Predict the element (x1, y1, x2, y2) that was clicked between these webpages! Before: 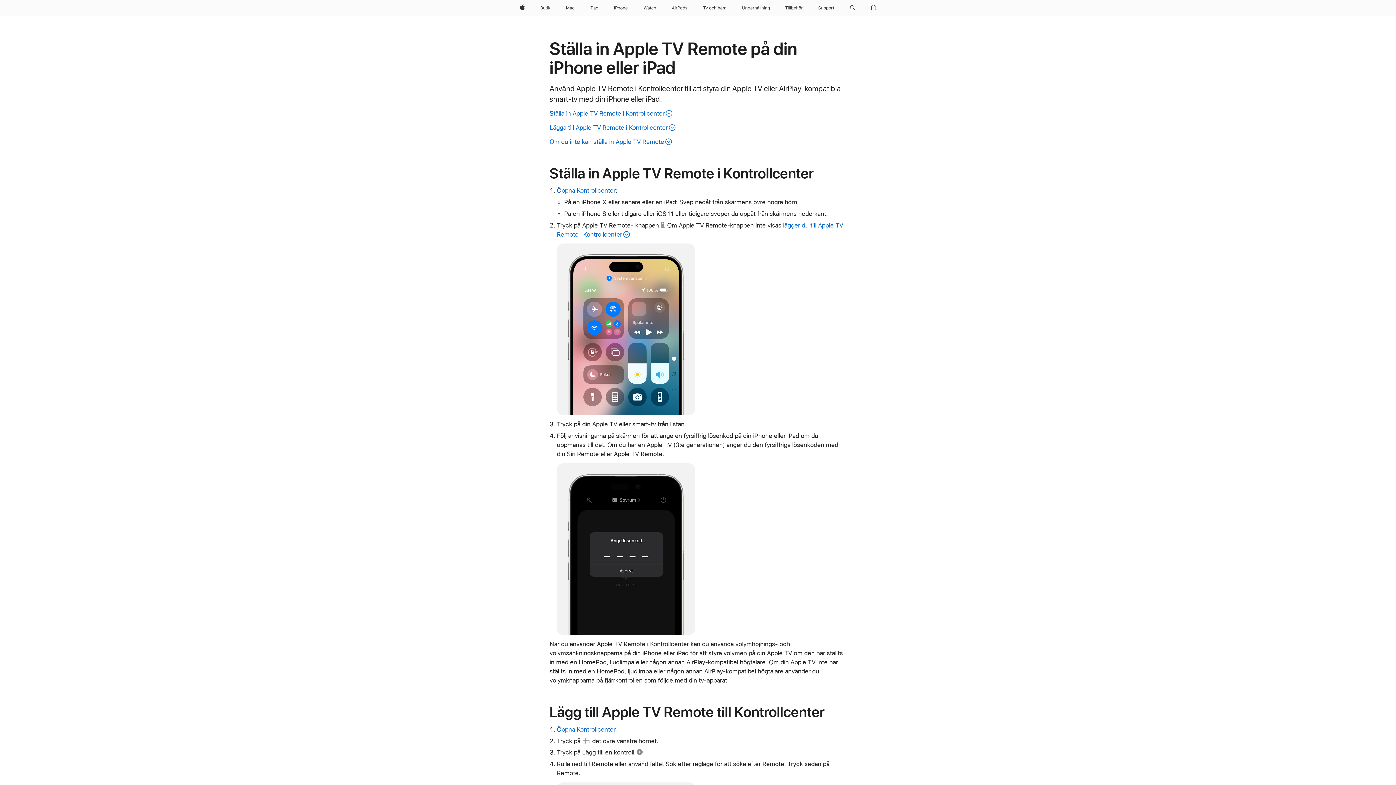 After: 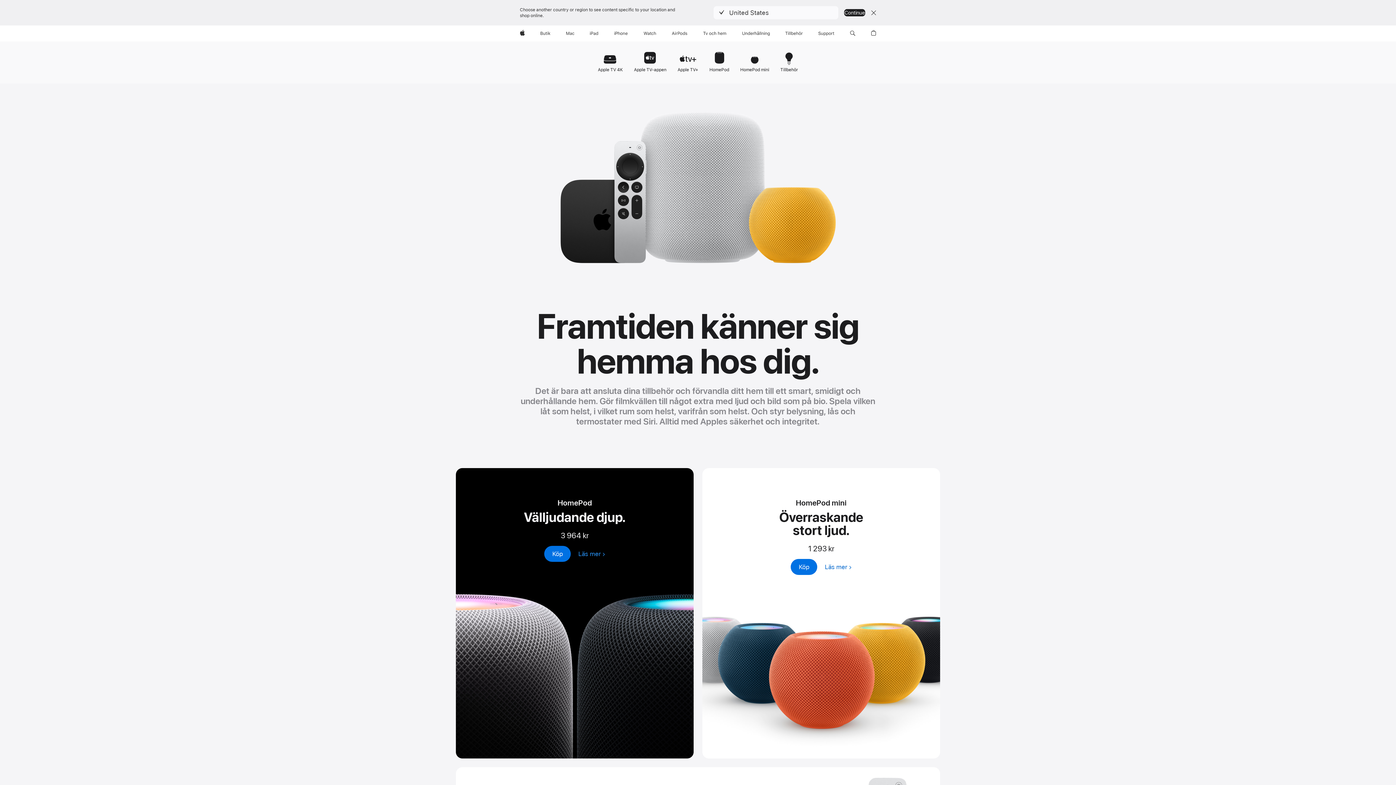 Action: label: TV och hem bbox: (700, 0, 729, 16)